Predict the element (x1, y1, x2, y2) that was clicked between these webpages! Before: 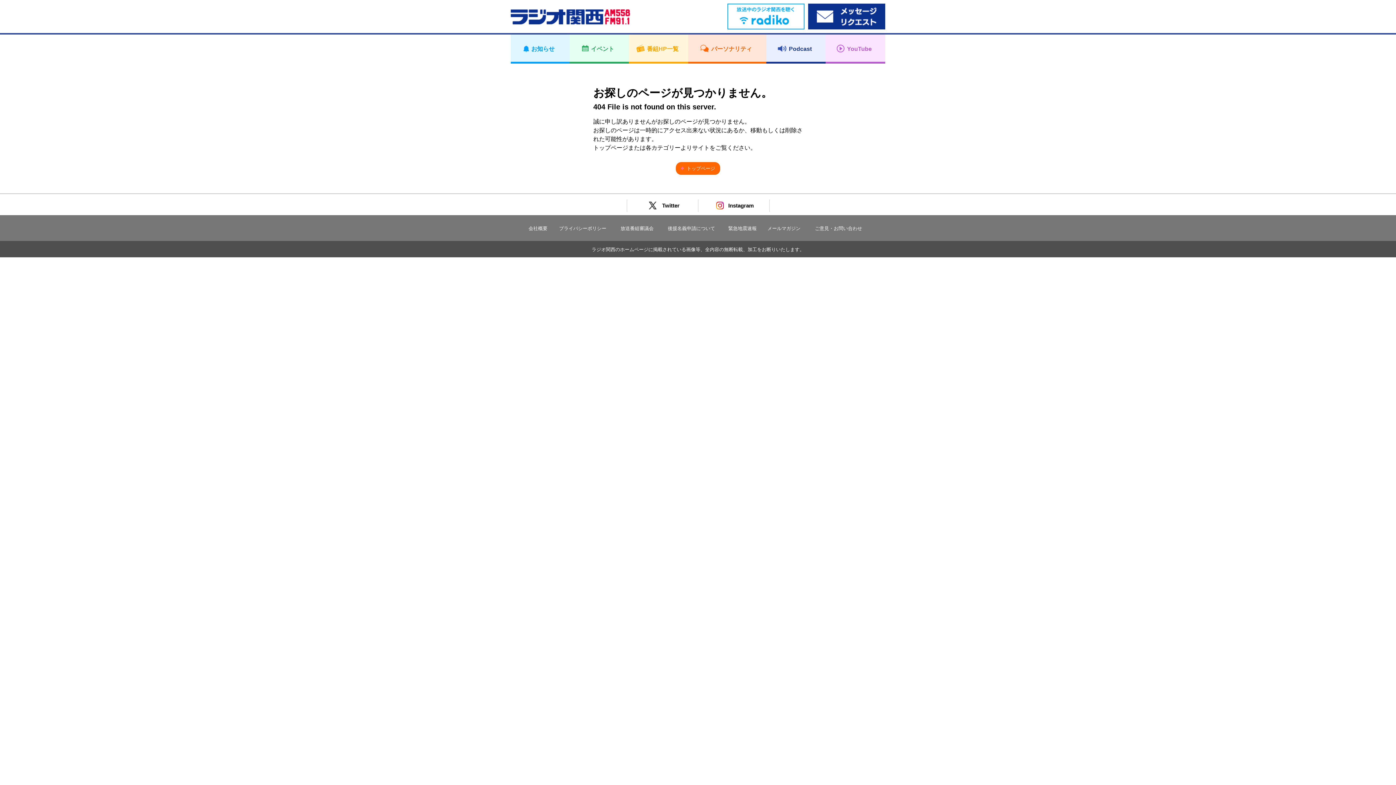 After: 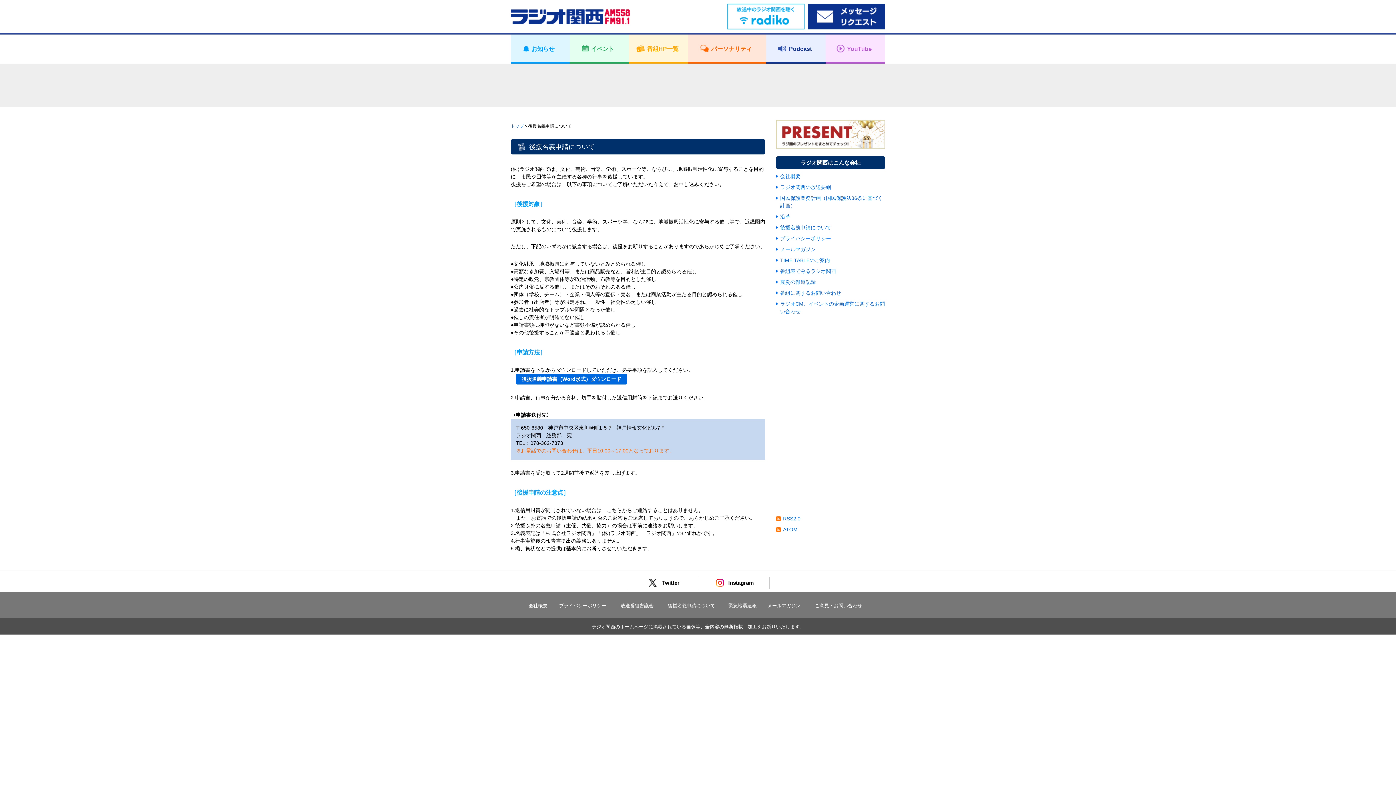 Action: label: 後援名義申請について bbox: (668, 225, 715, 231)